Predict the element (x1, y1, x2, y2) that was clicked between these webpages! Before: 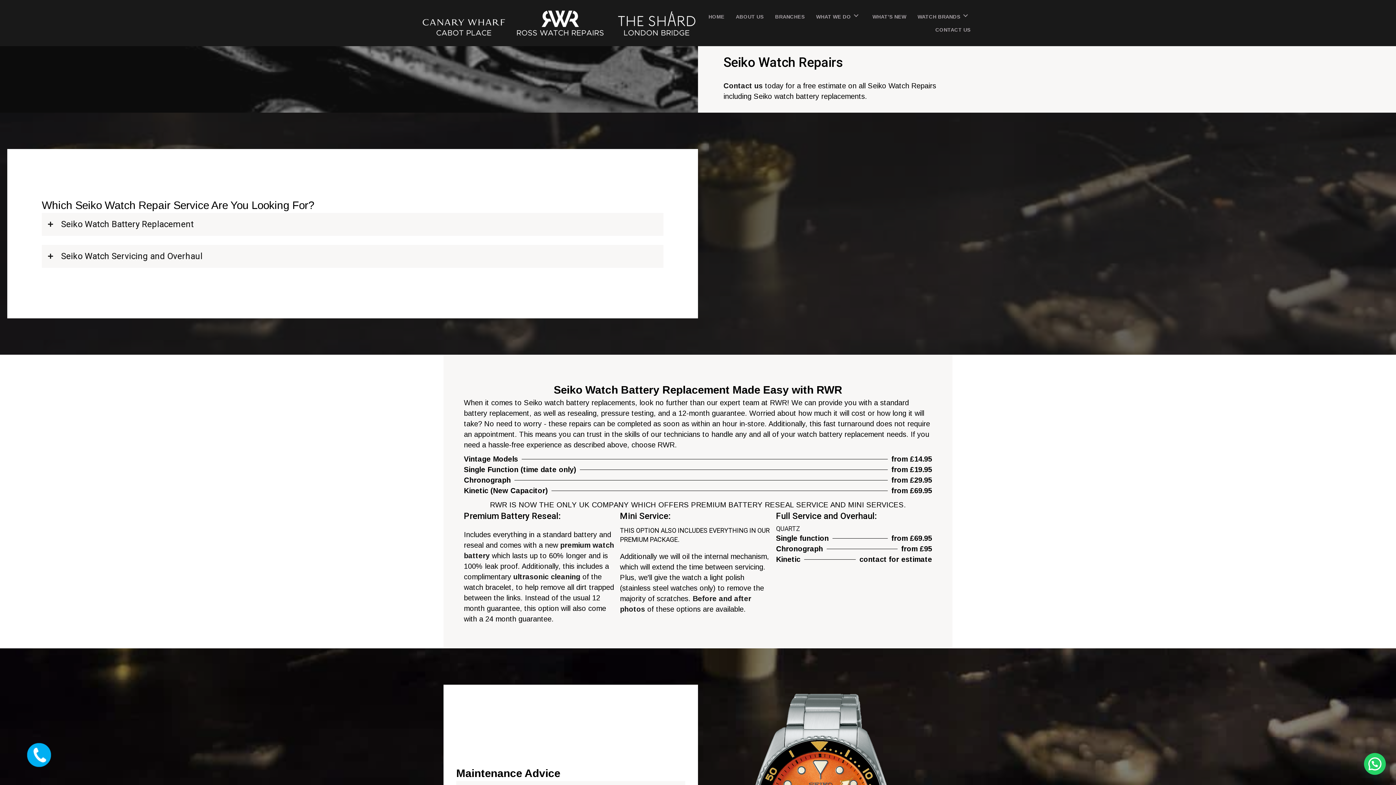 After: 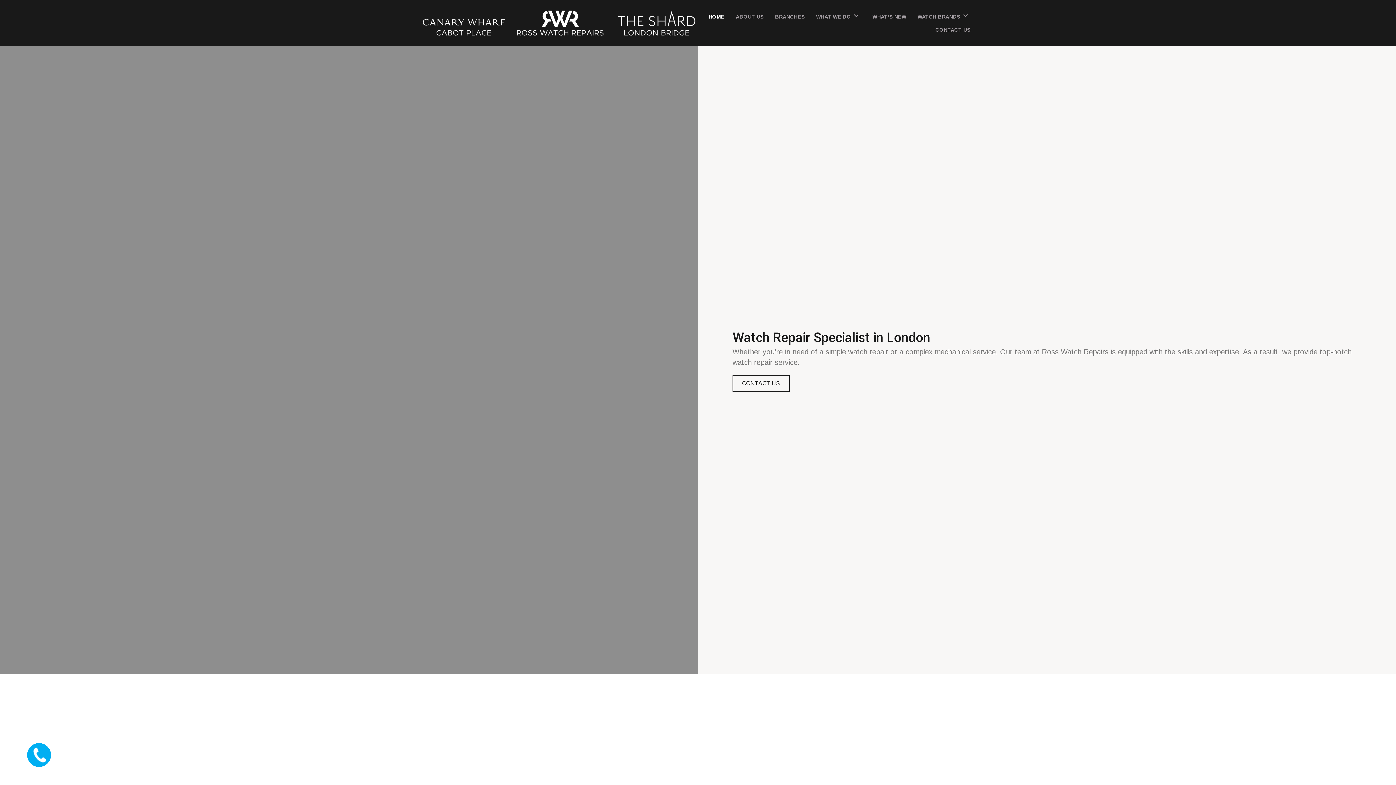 Action: bbox: (421, 18, 698, 26)